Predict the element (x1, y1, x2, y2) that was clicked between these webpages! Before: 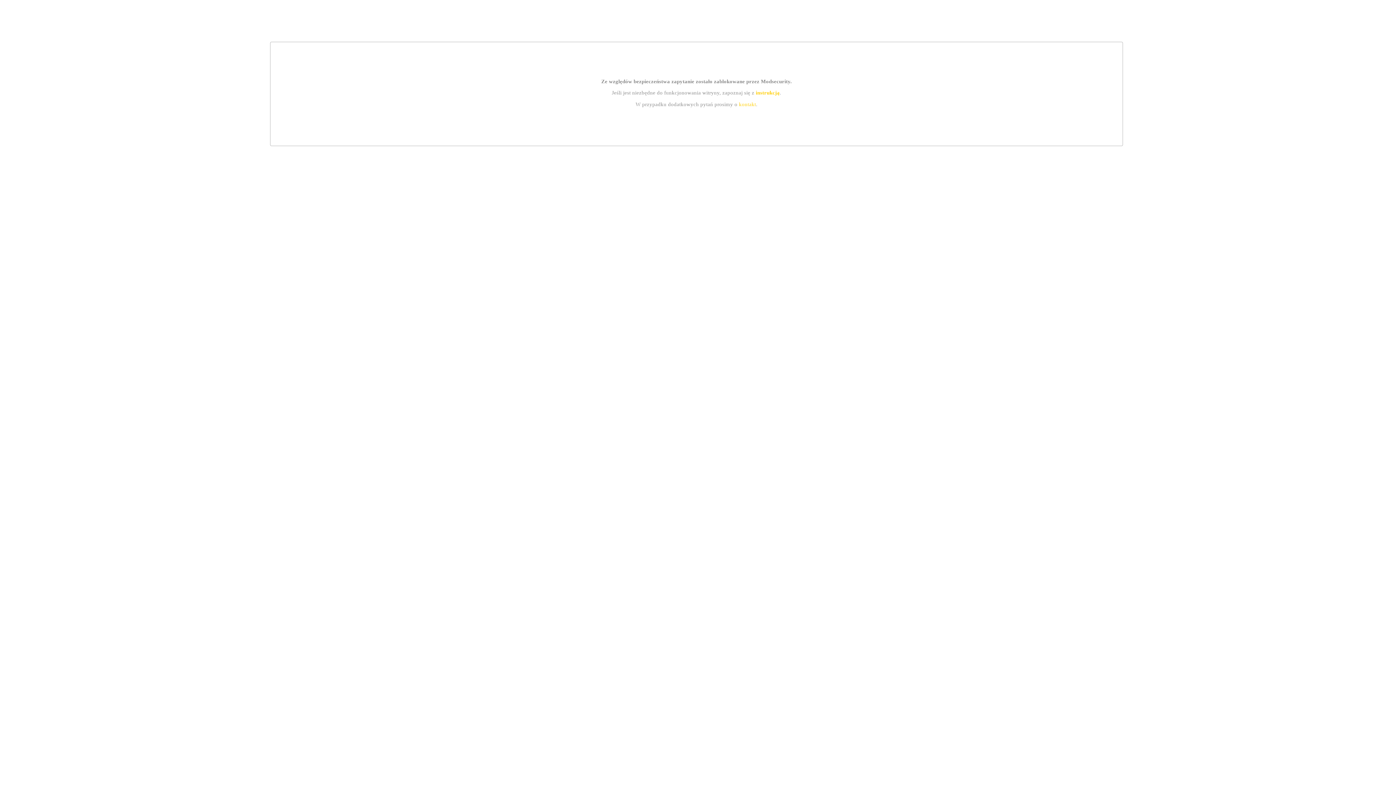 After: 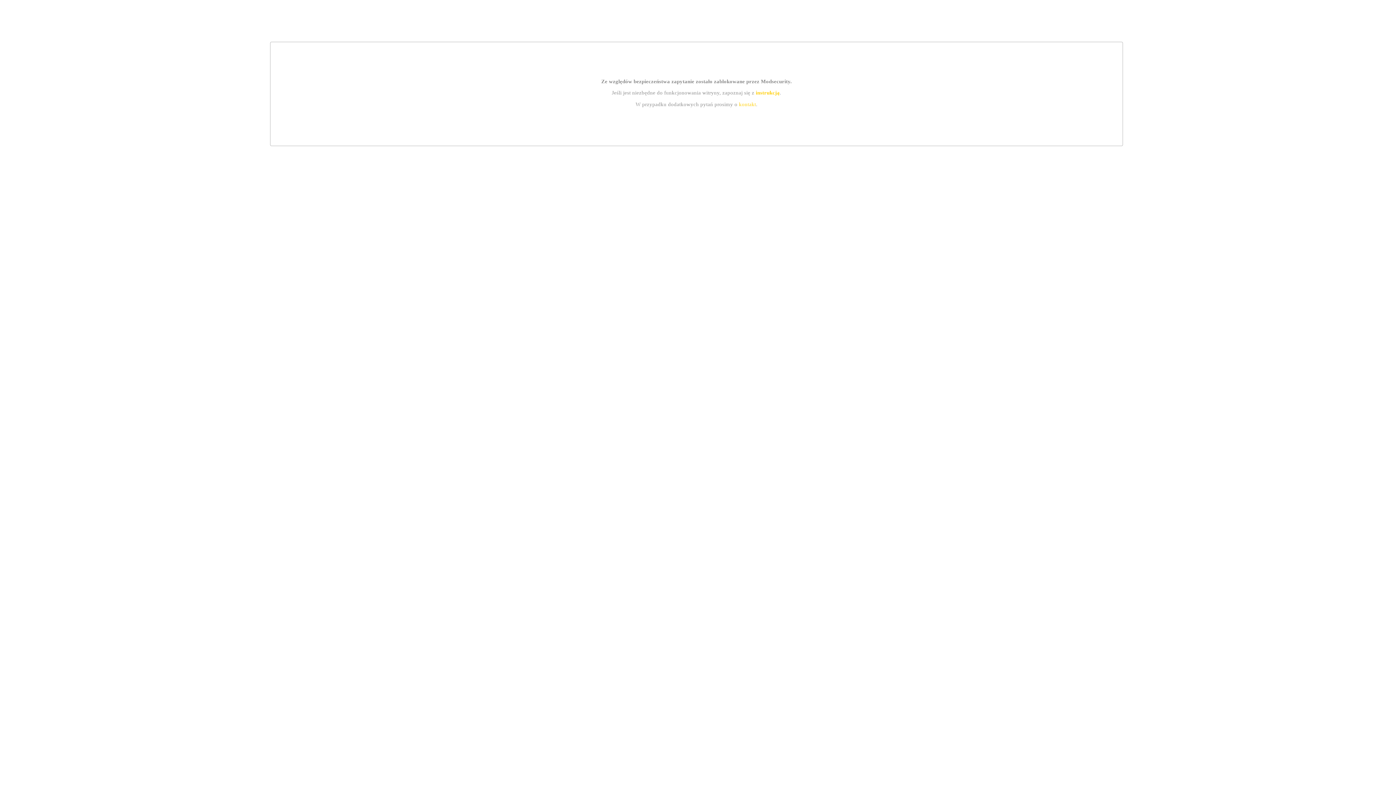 Action: label: kontakt bbox: (739, 101, 756, 107)